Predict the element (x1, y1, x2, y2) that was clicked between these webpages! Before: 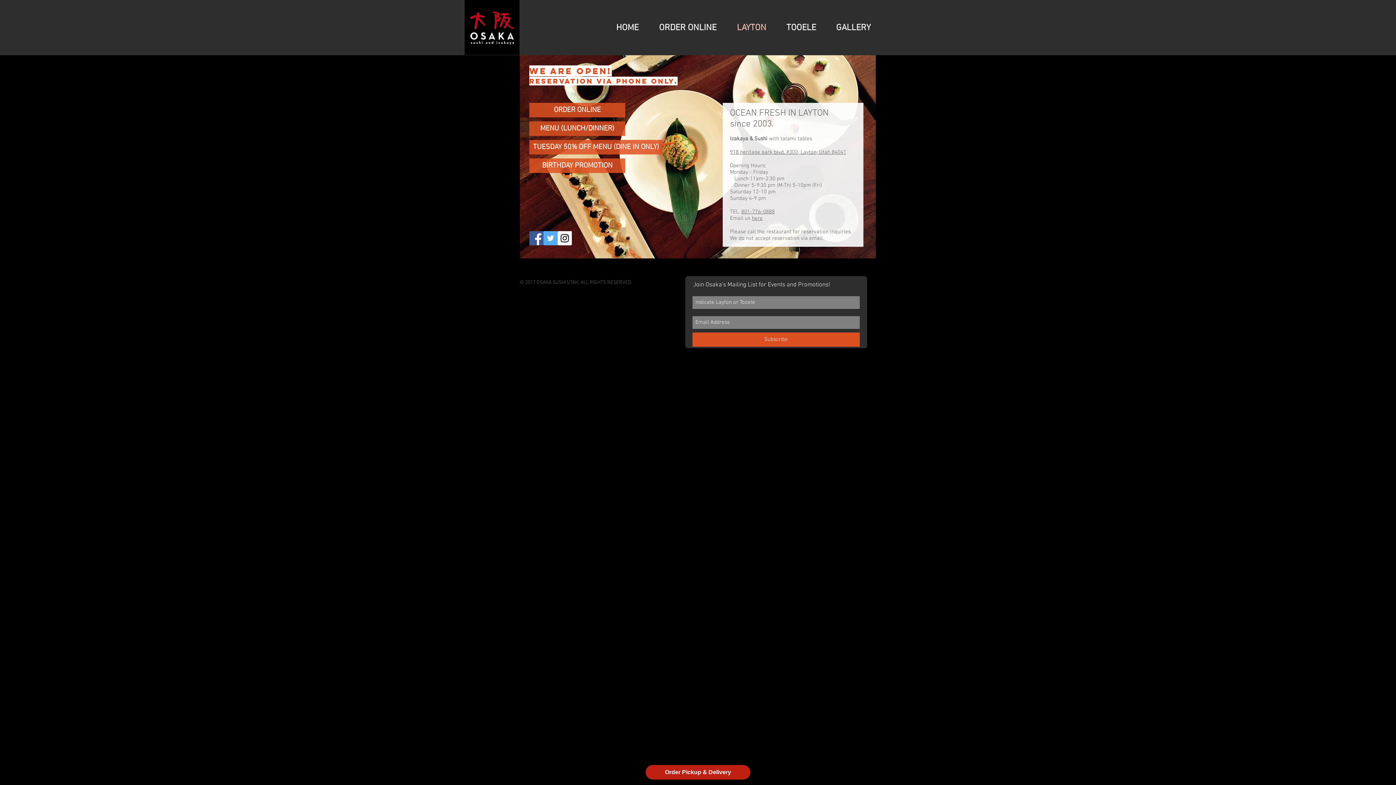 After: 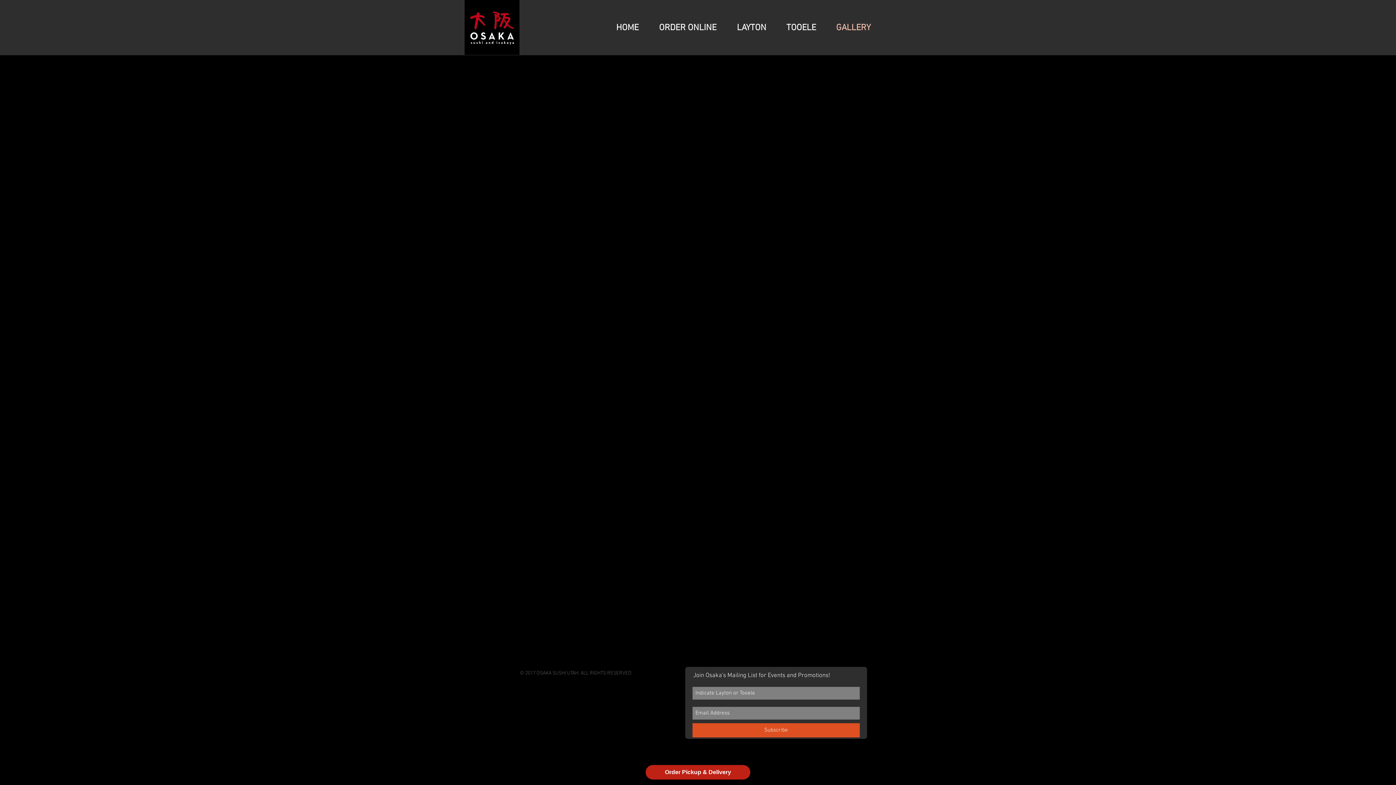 Action: bbox: (821, 22, 876, 32) label: GALLERY